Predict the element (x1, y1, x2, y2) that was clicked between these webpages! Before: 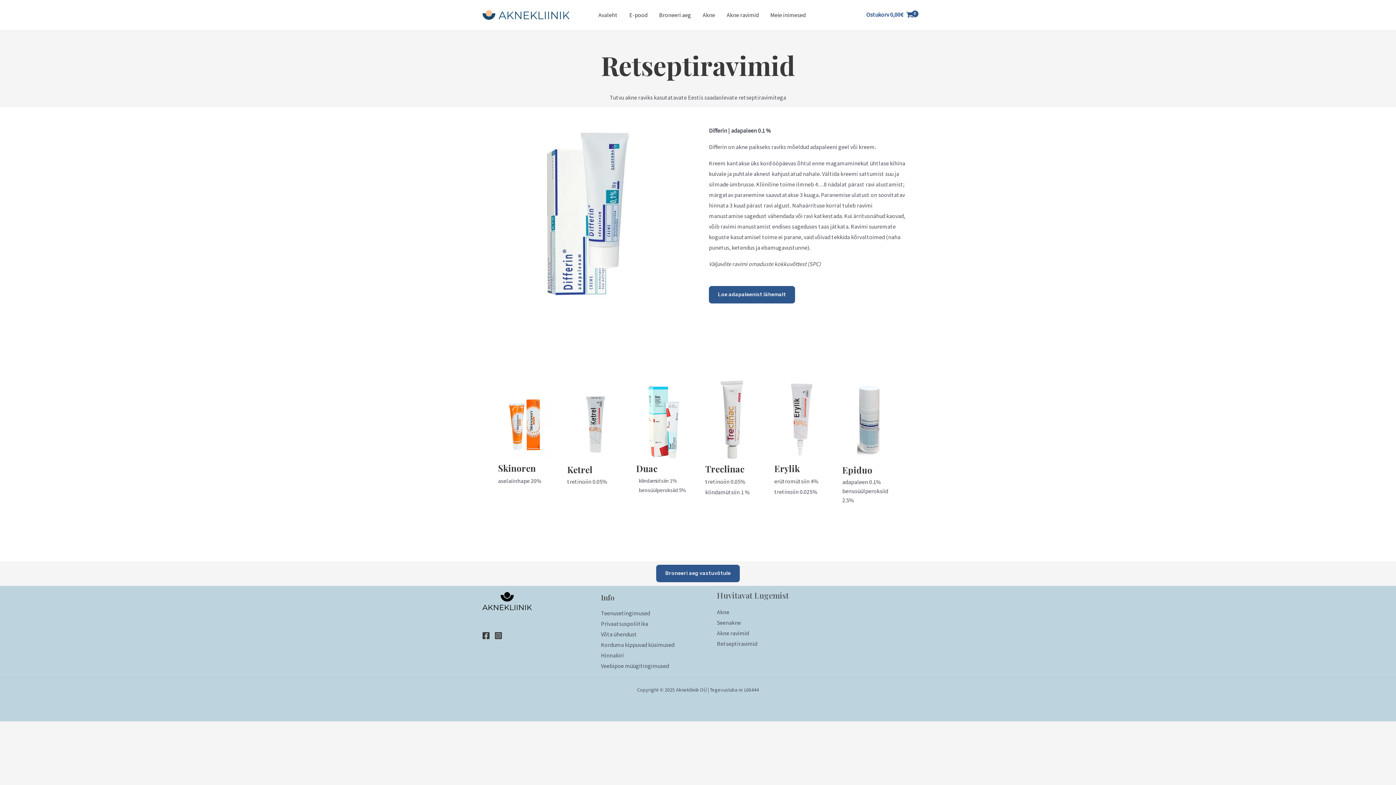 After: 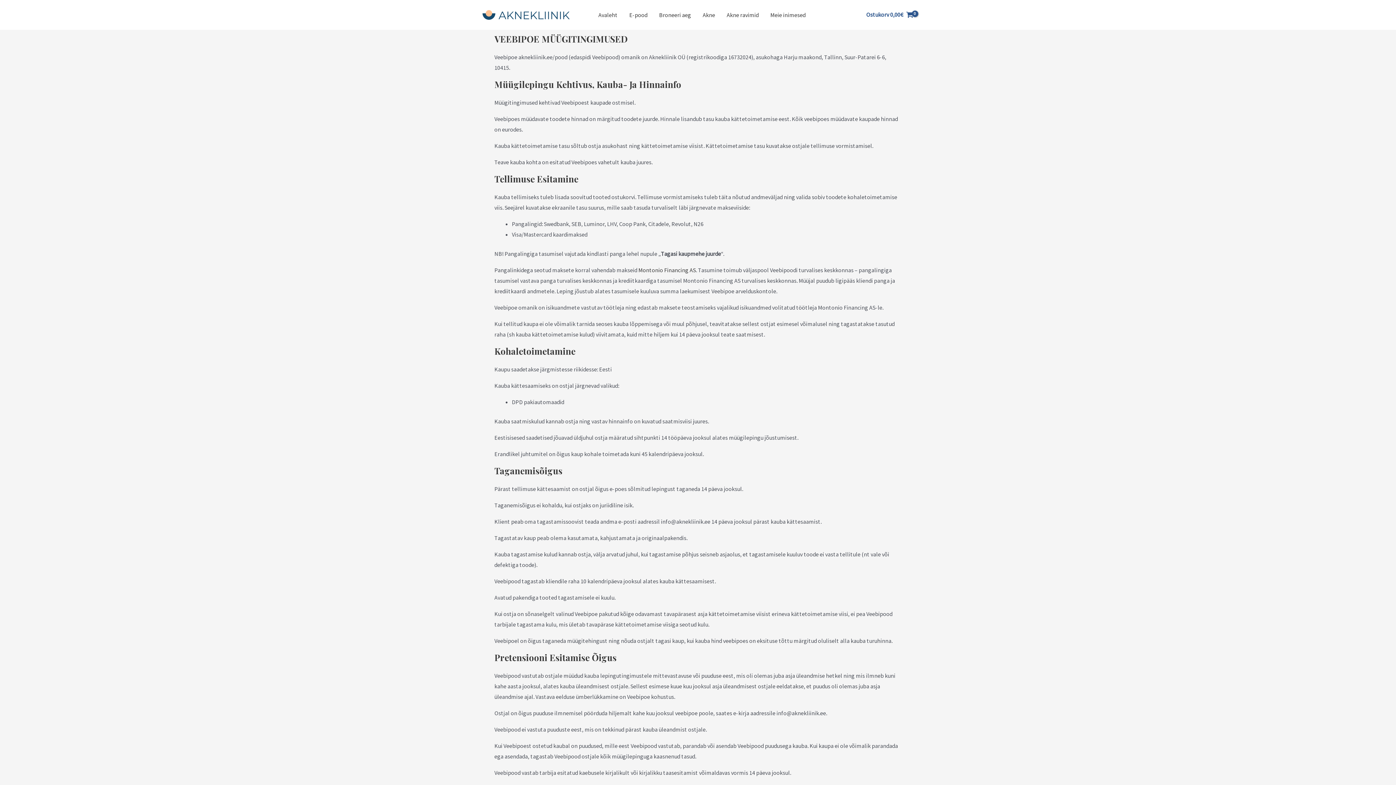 Action: bbox: (601, 662, 669, 669) label: Veebipoe müügitingimused